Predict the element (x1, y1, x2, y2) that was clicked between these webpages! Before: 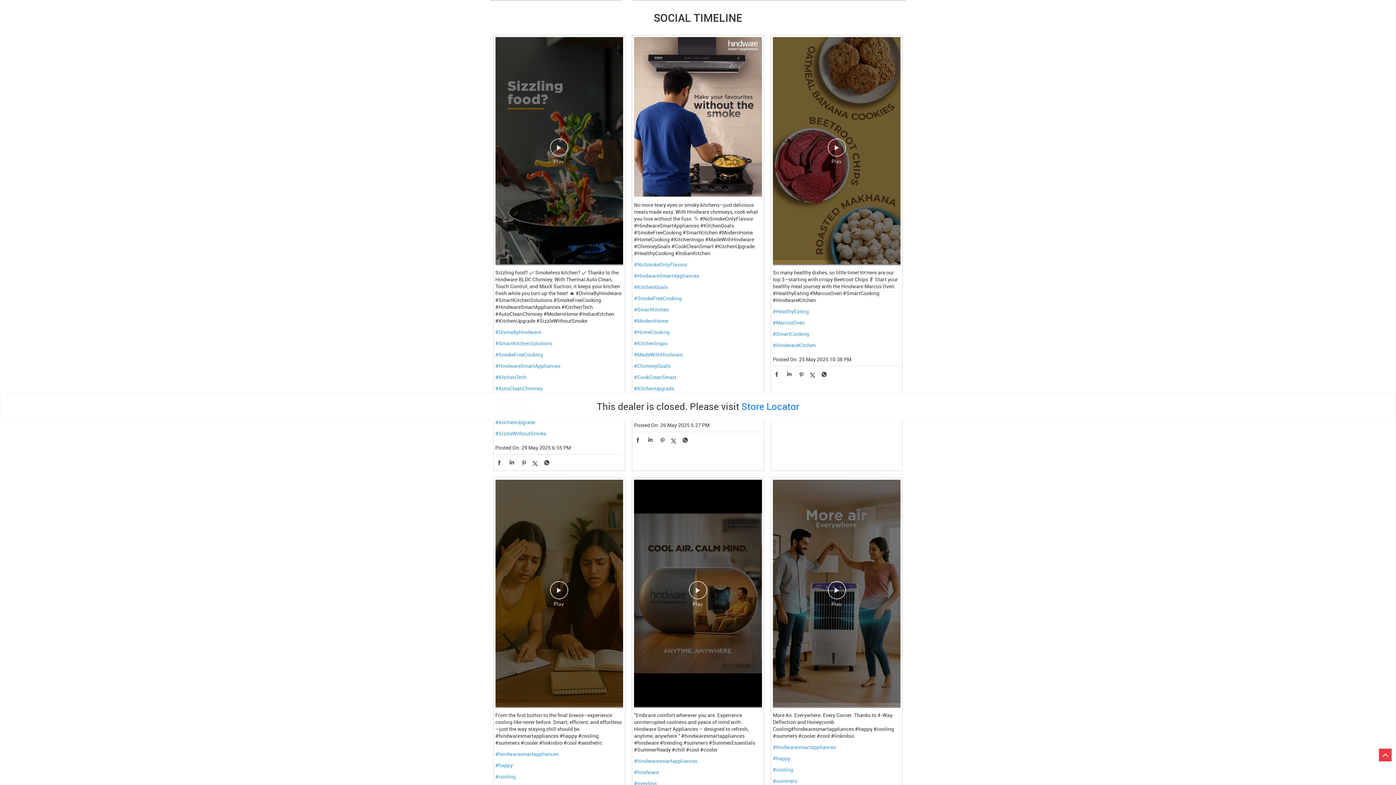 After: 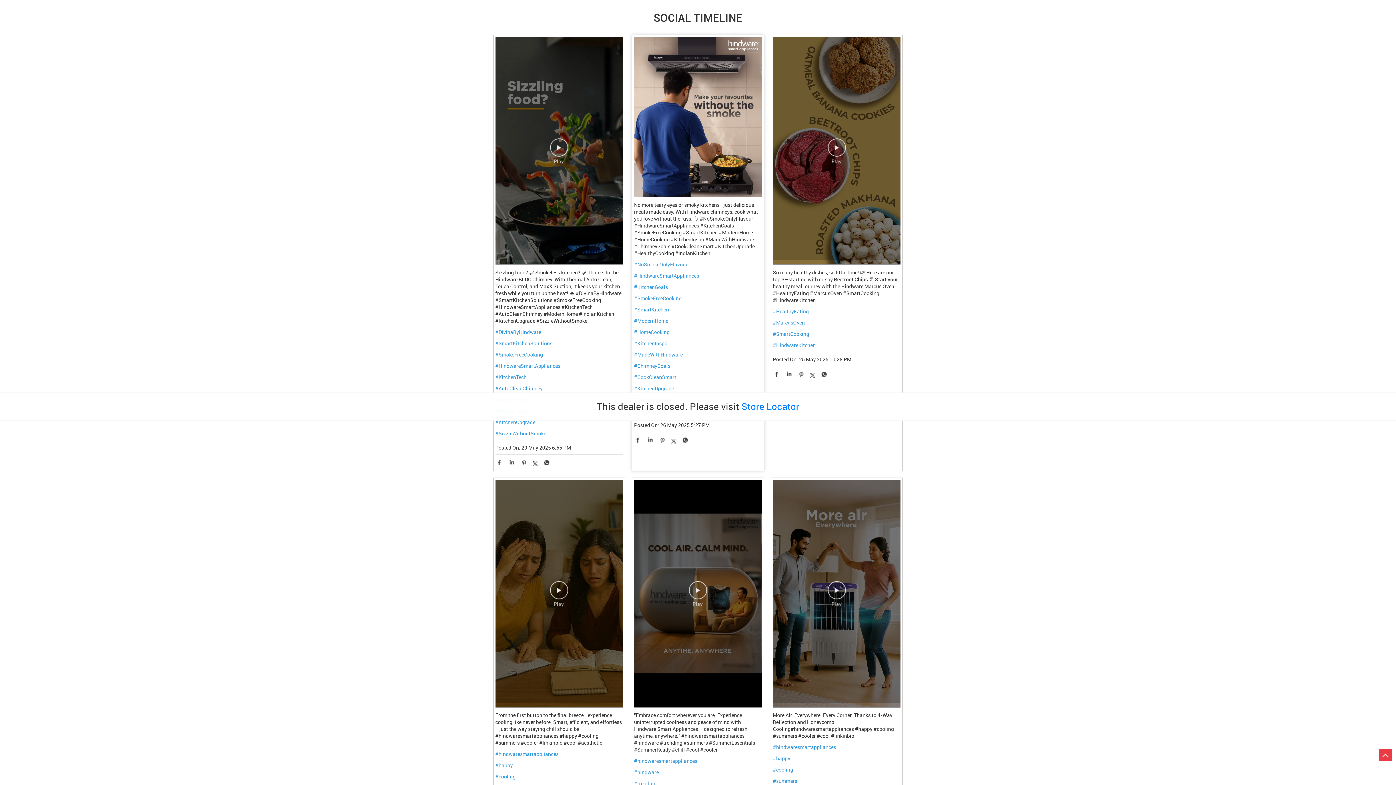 Action: bbox: (634, 437, 641, 445)